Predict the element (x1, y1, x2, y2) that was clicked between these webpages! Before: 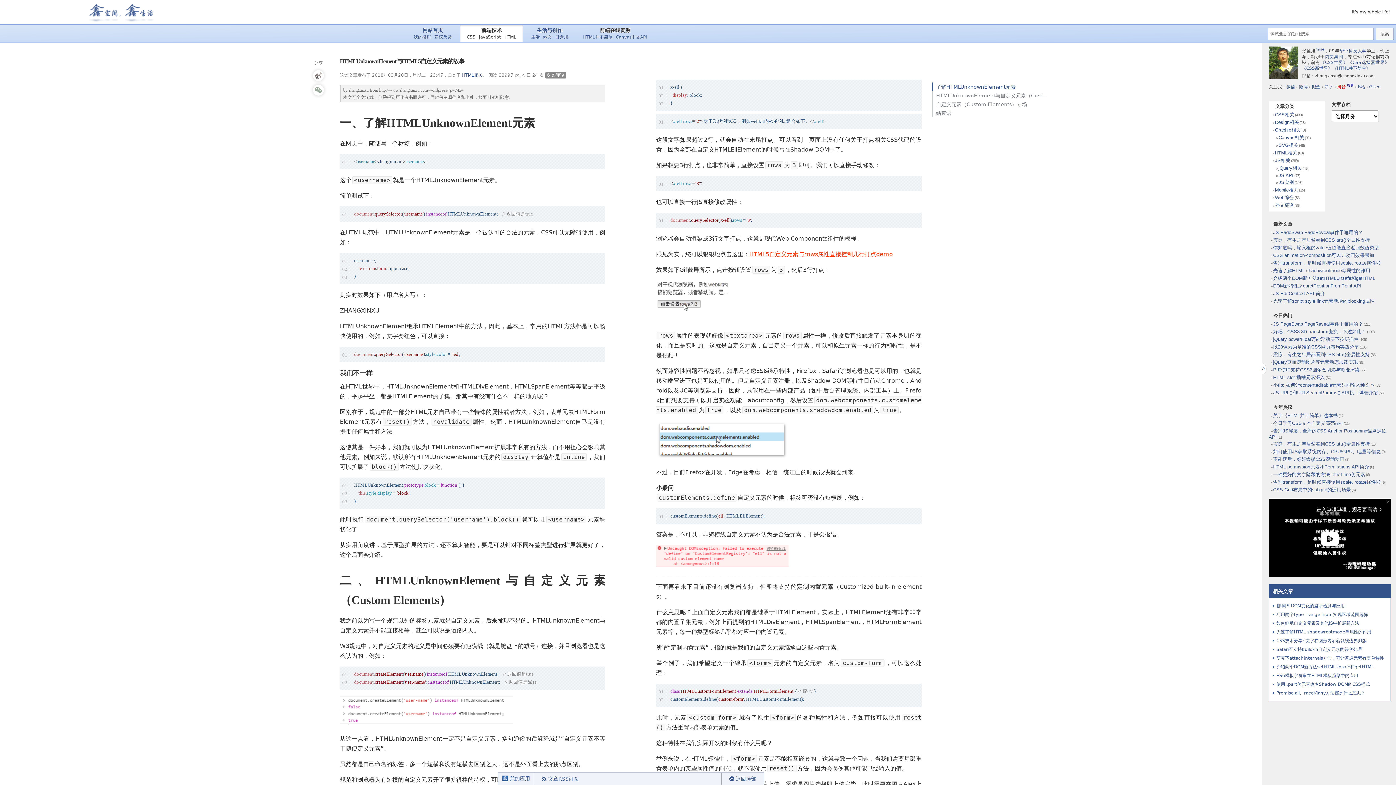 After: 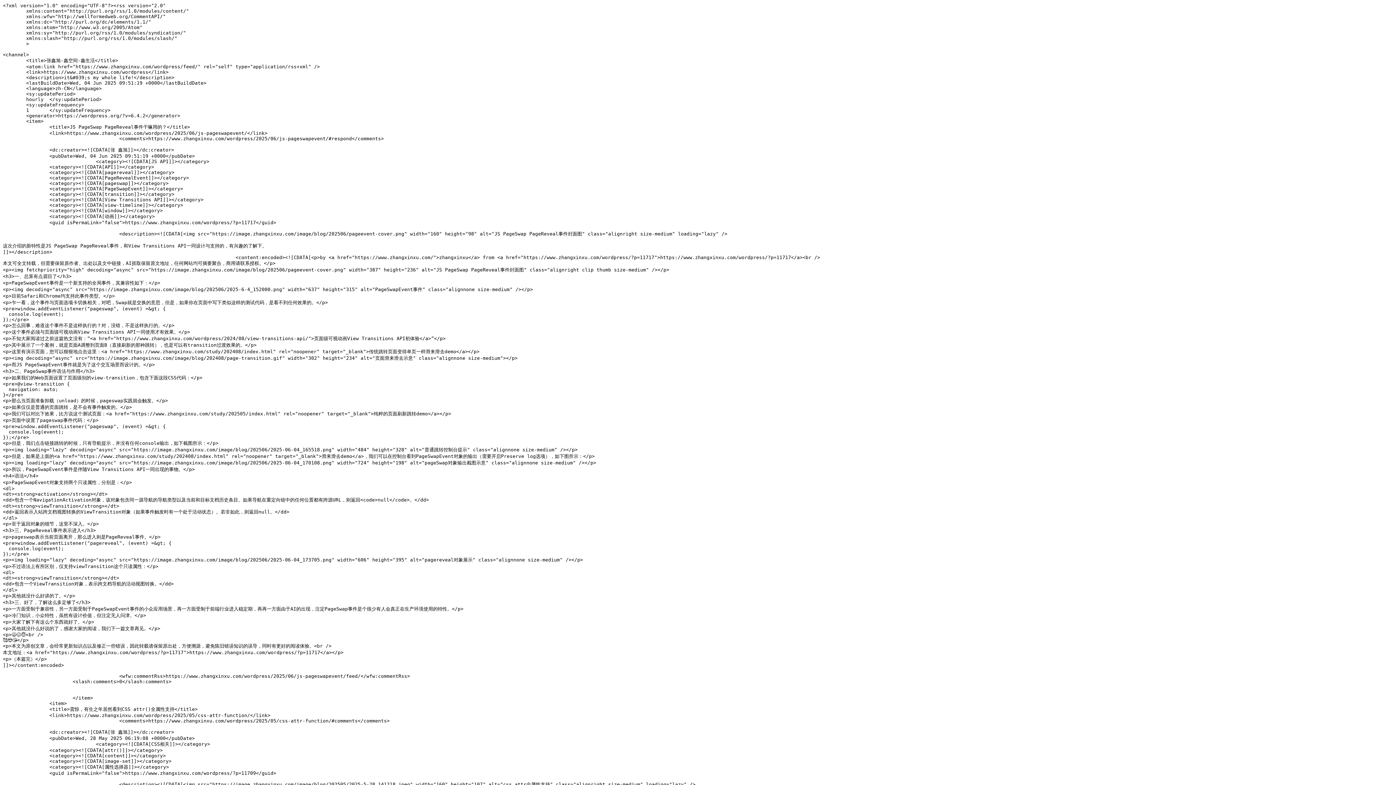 Action: label: 文章RSS订阅 bbox: (534, 773, 586, 785)